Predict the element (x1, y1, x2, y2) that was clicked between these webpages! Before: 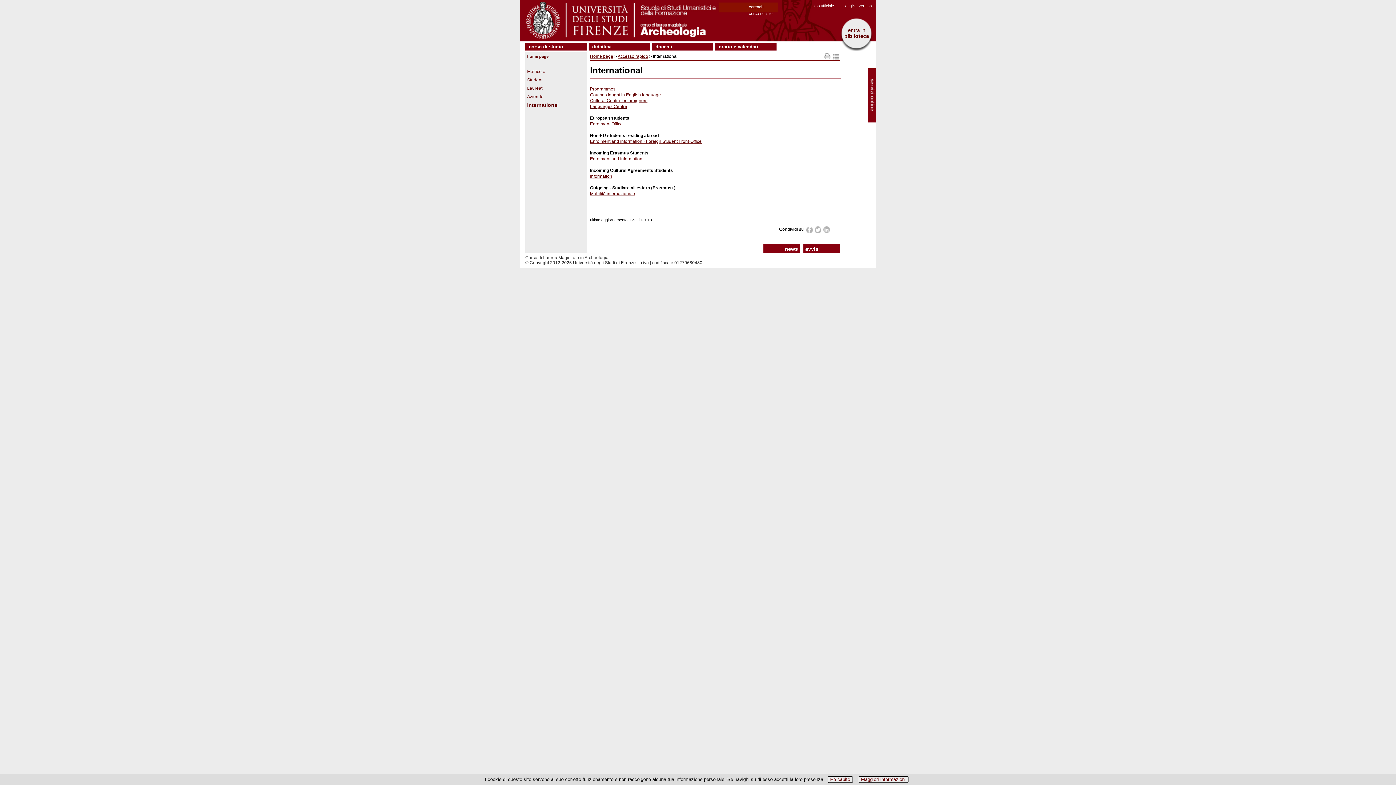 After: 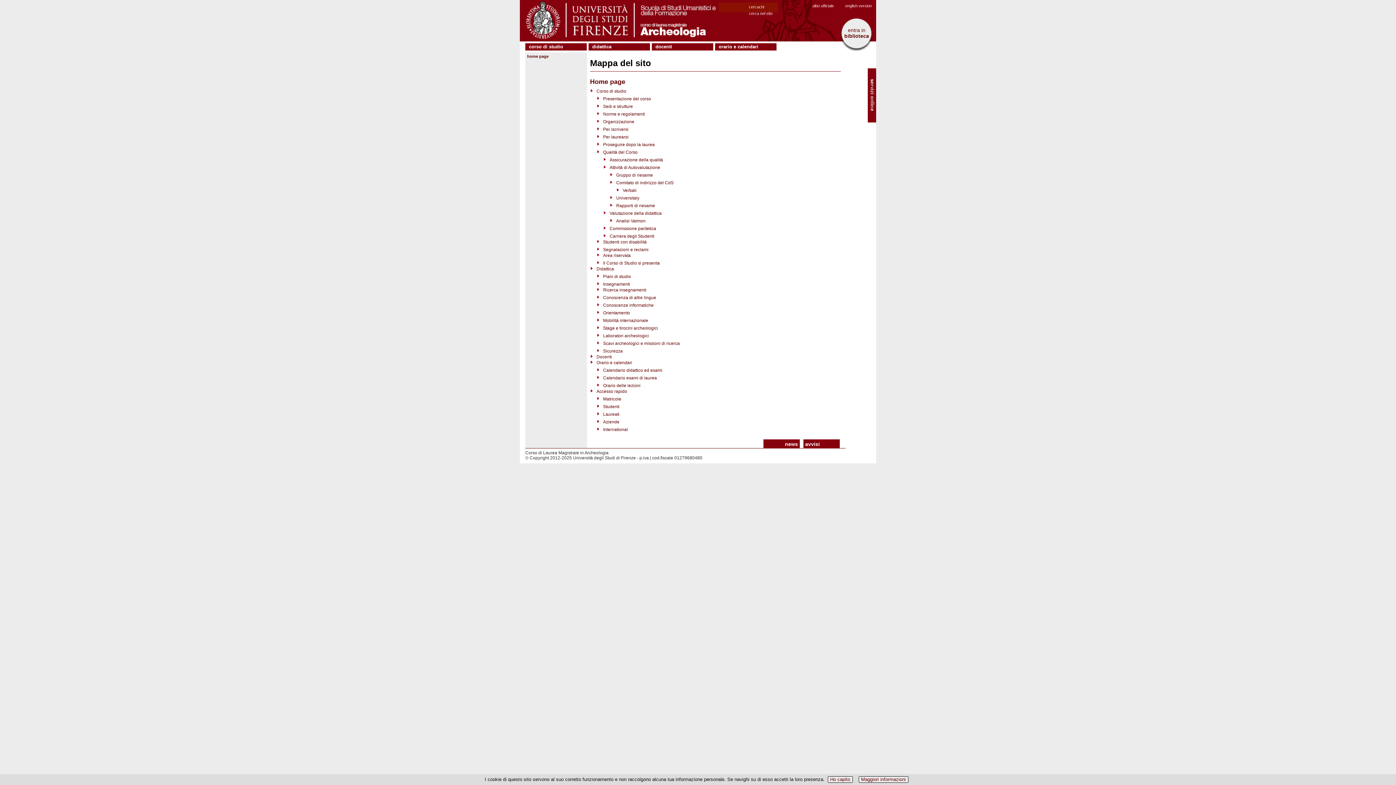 Action: bbox: (832, 53, 839, 59) label: Mostra la posizione di questa pagina nella mappa